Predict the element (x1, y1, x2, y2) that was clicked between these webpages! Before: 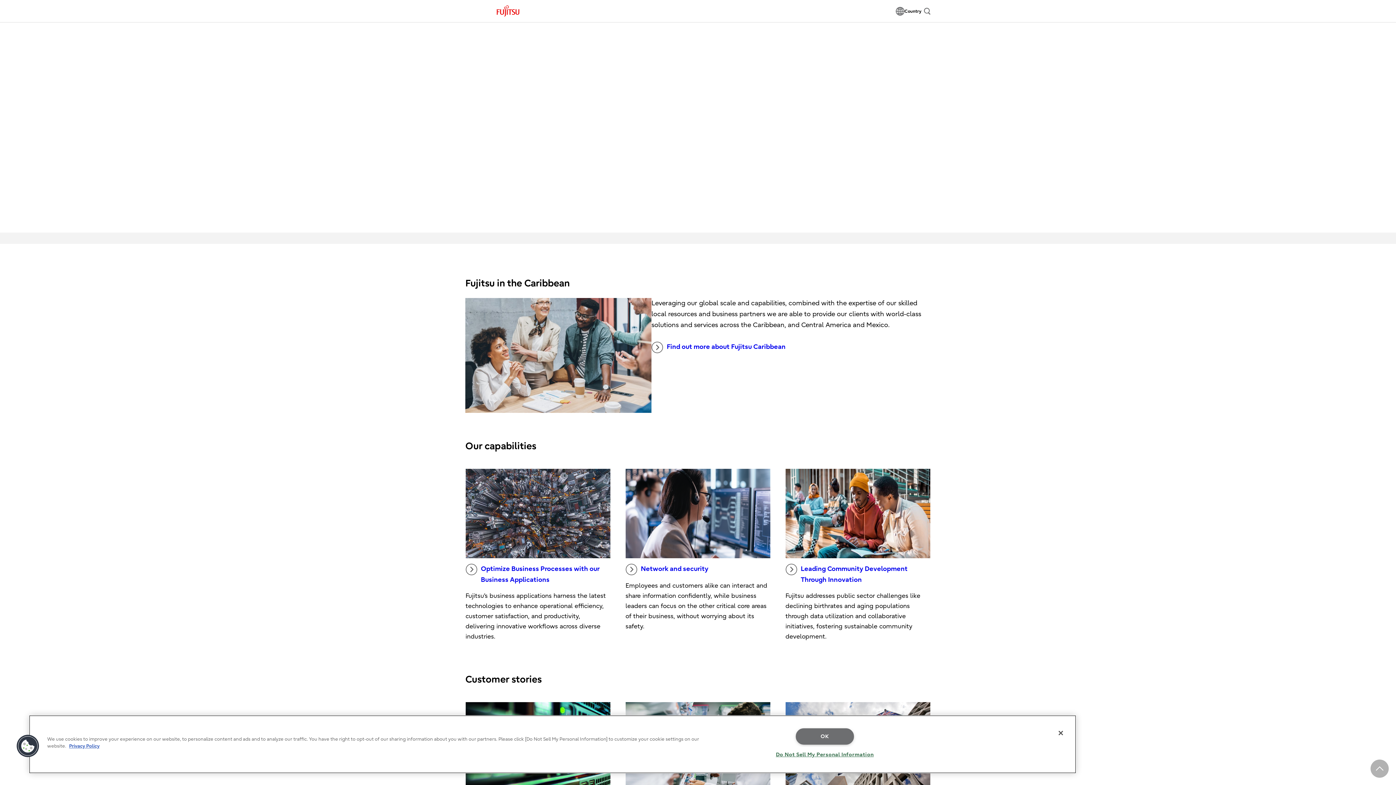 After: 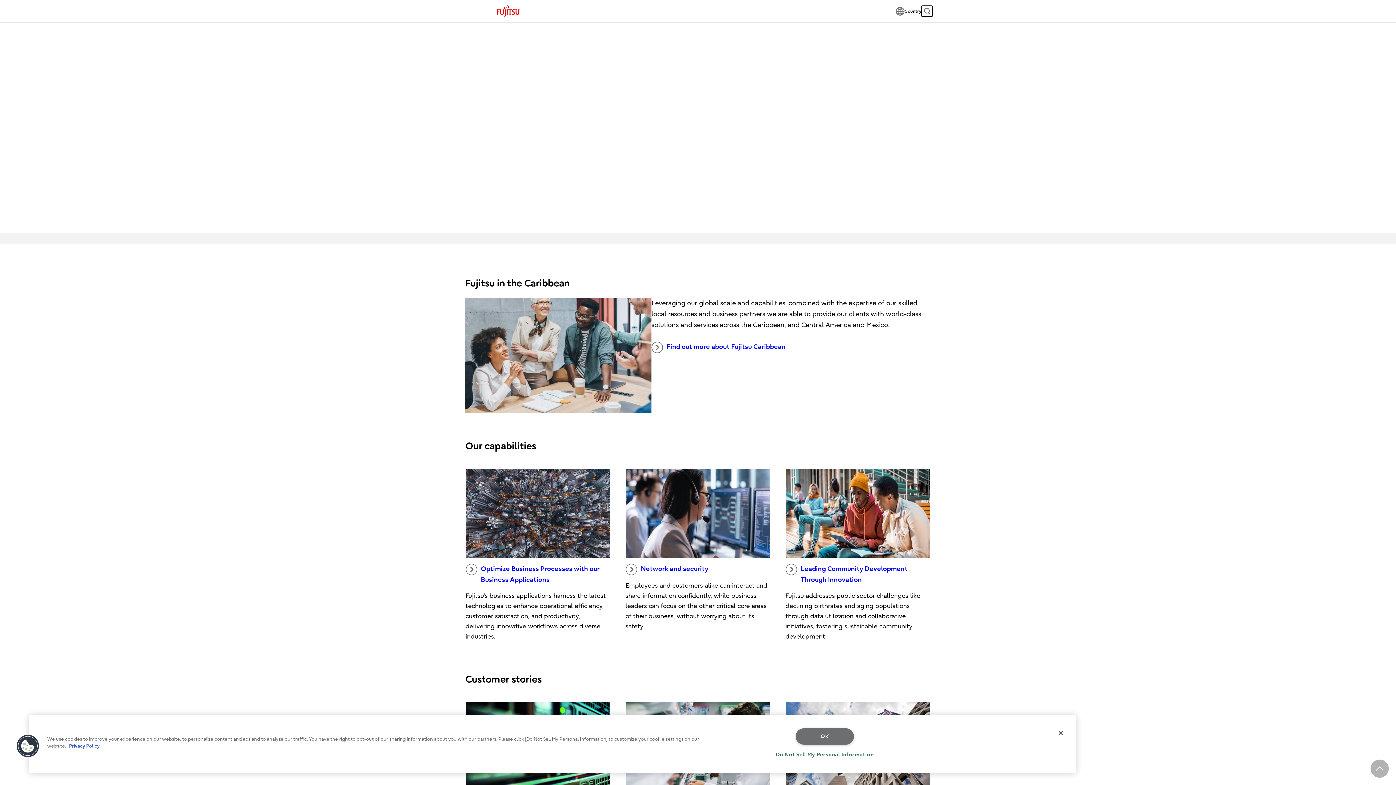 Action: label: search bbox: (921, 5, 932, 16)